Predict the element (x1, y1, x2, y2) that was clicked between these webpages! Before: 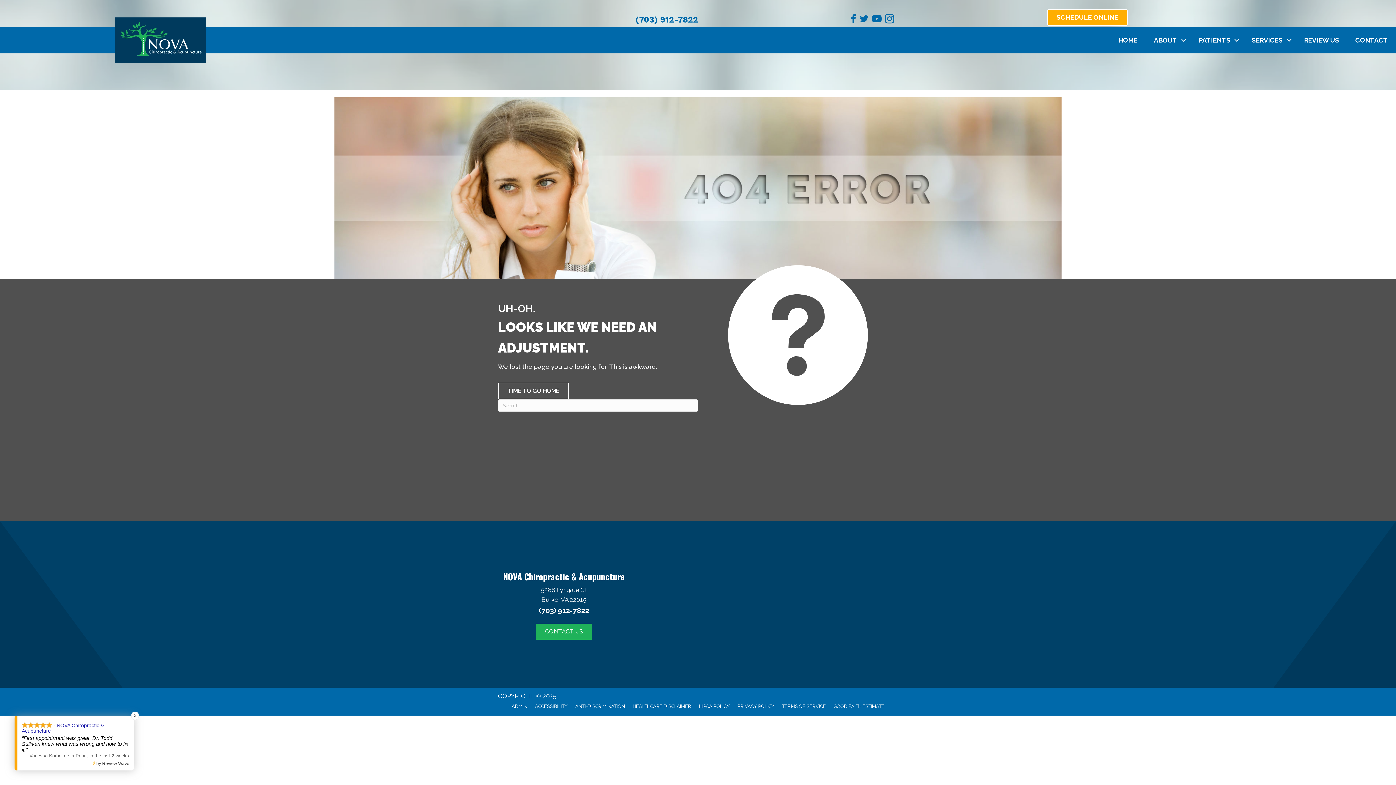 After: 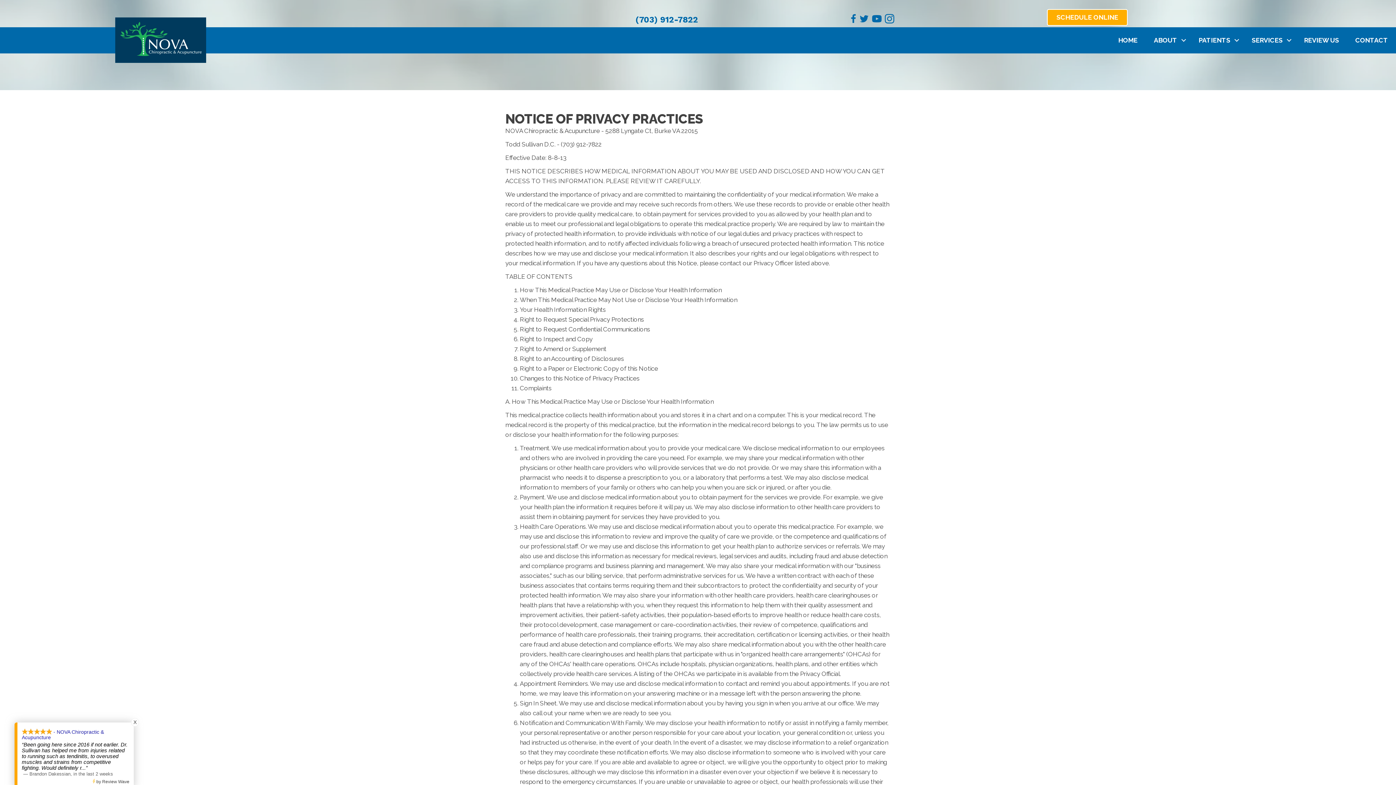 Action: bbox: (695, 699, 733, 714) label: HIPAA POLICY